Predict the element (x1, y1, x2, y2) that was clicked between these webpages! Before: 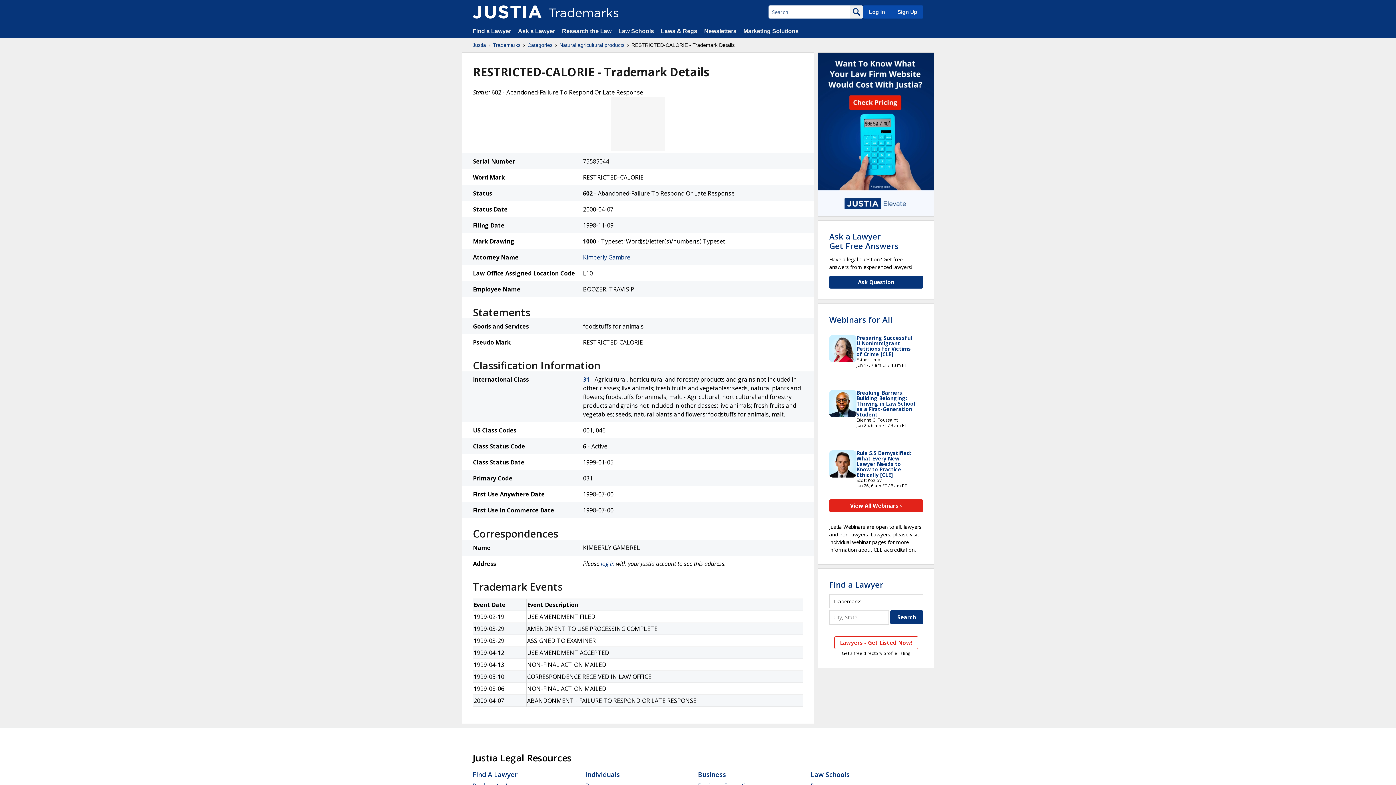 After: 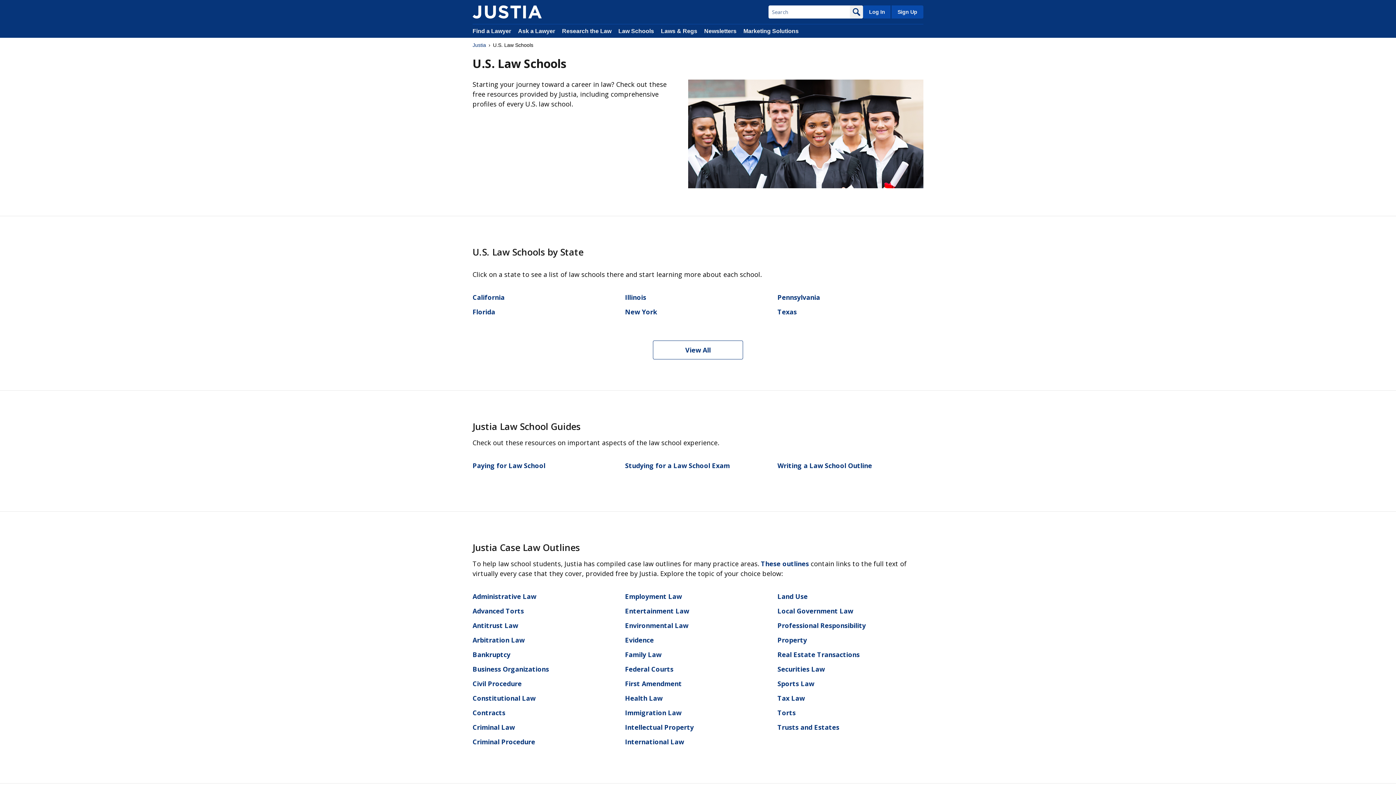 Action: bbox: (618, 28, 654, 34) label: Law Schools